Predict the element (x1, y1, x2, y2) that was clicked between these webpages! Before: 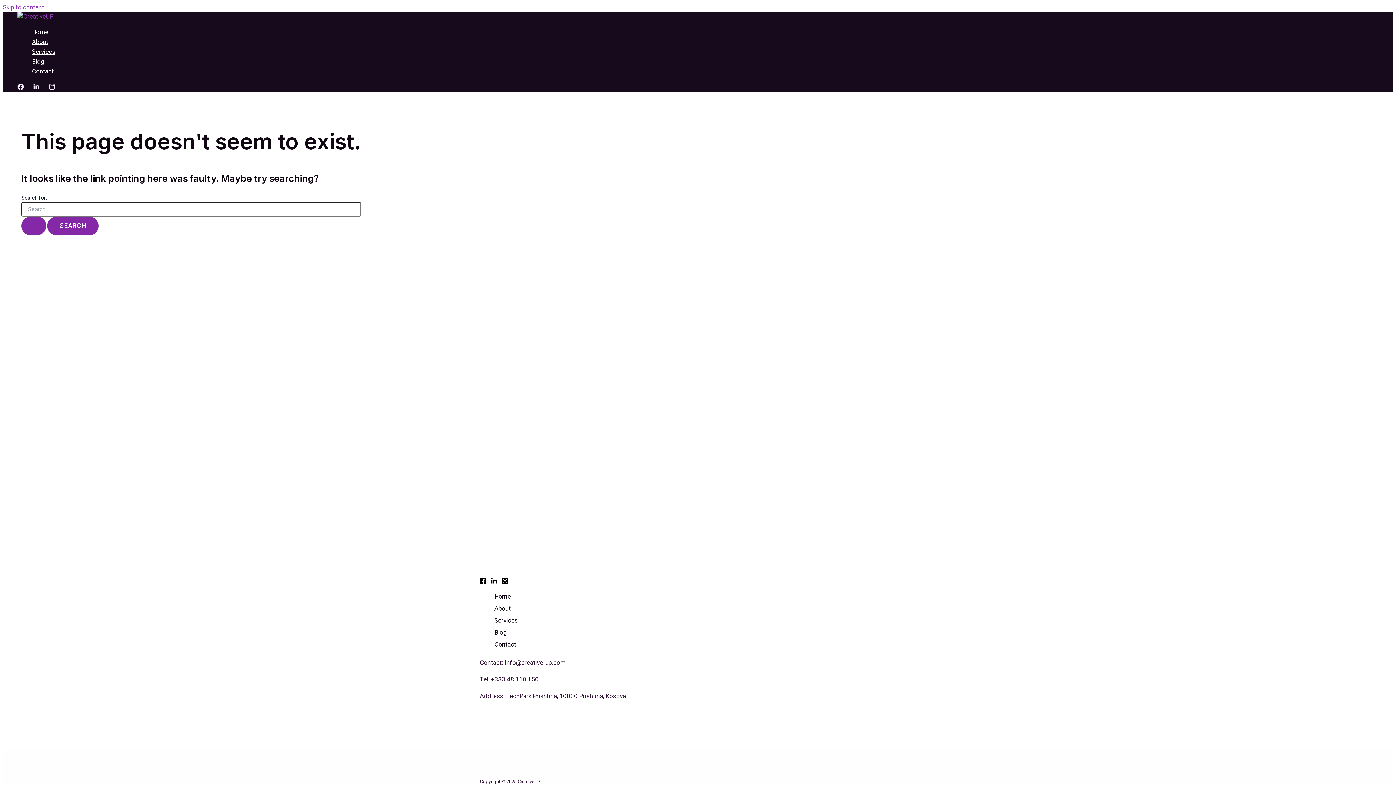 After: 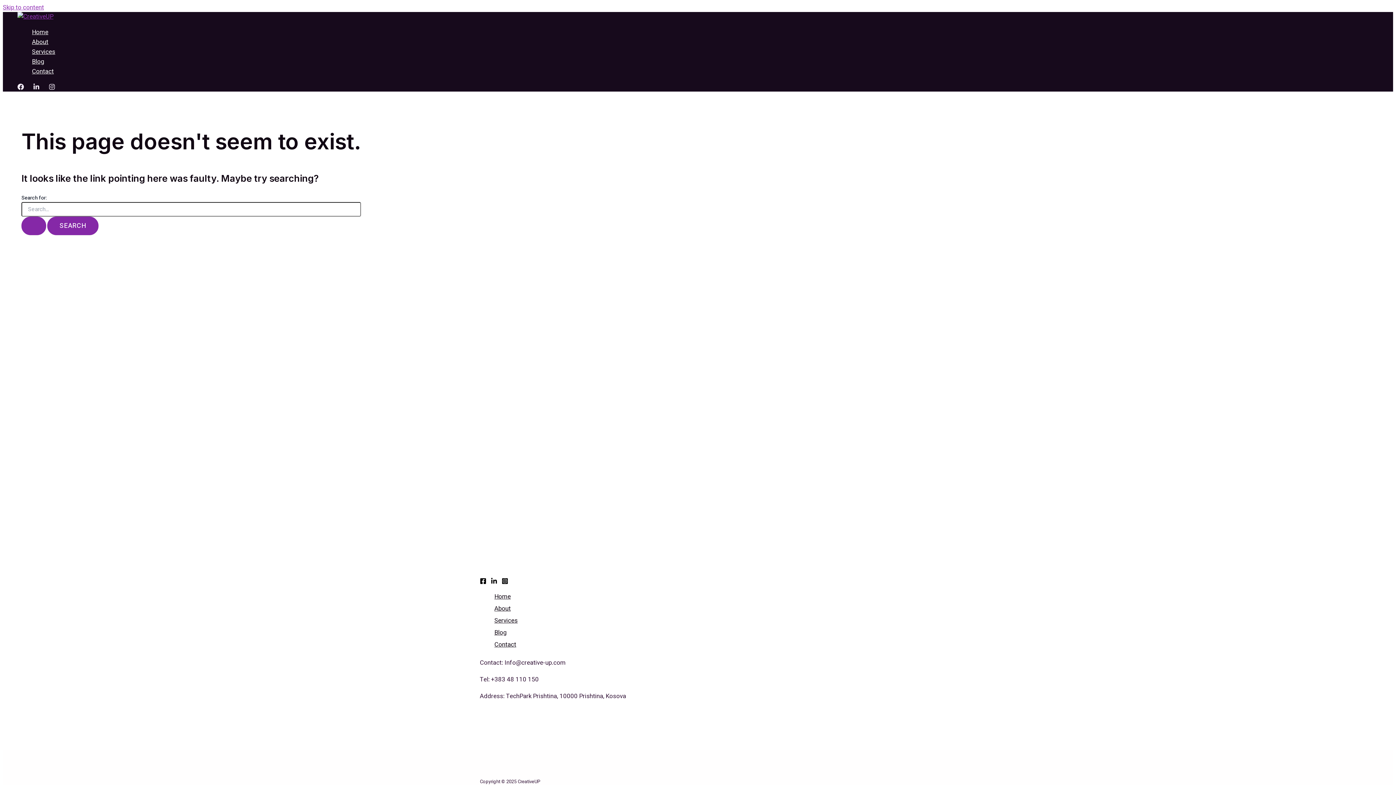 Action: label: Facebook bbox: (480, 578, 486, 587)